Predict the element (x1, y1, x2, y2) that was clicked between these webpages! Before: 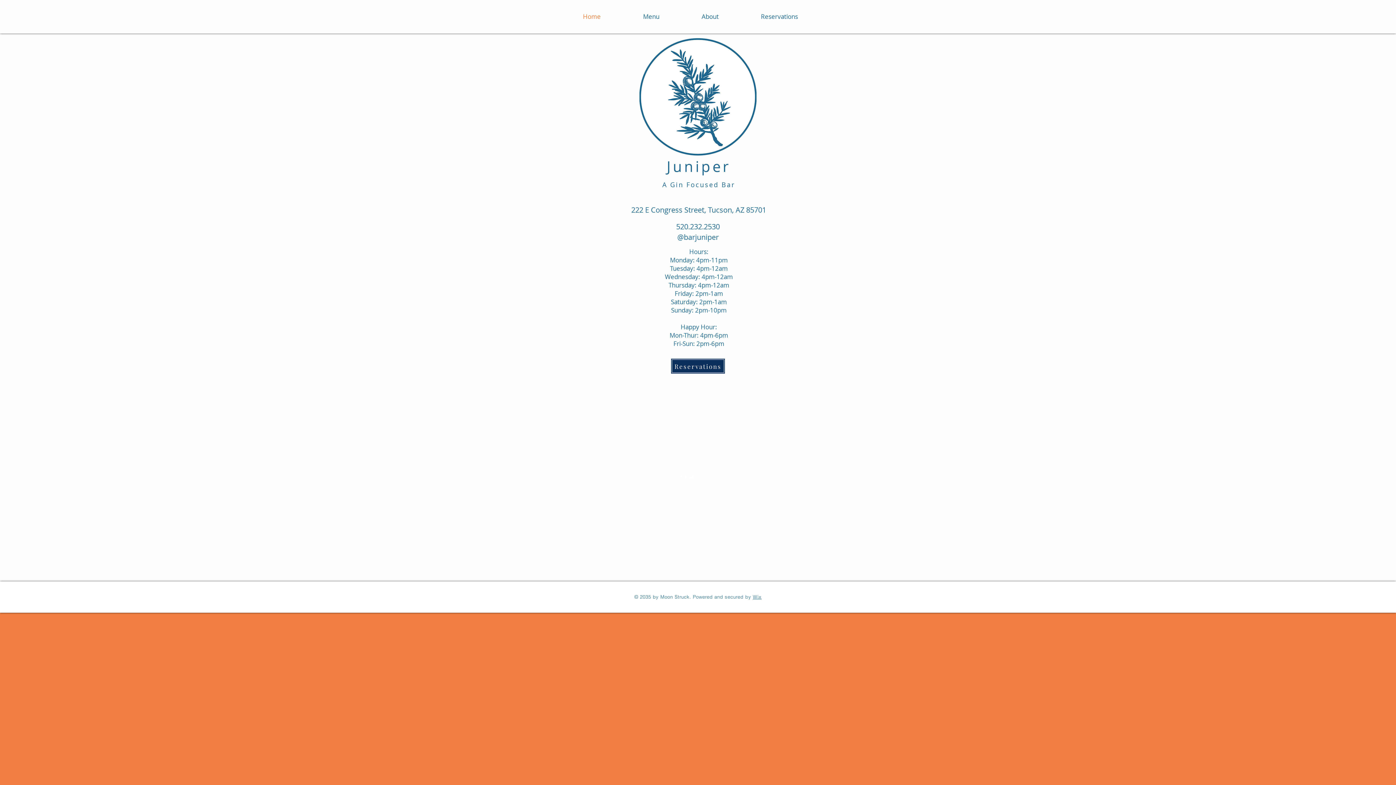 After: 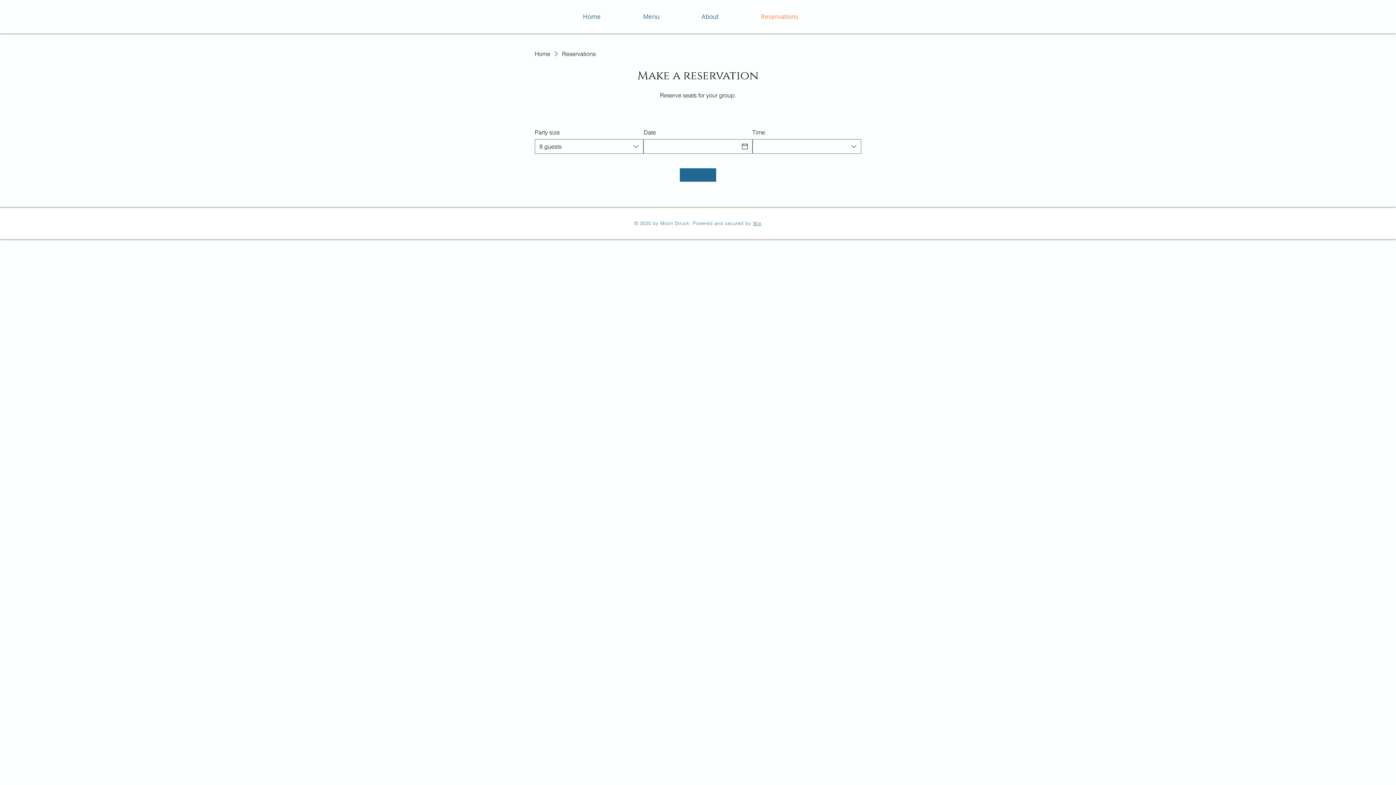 Action: bbox: (740, 7, 819, 25) label: Reservations